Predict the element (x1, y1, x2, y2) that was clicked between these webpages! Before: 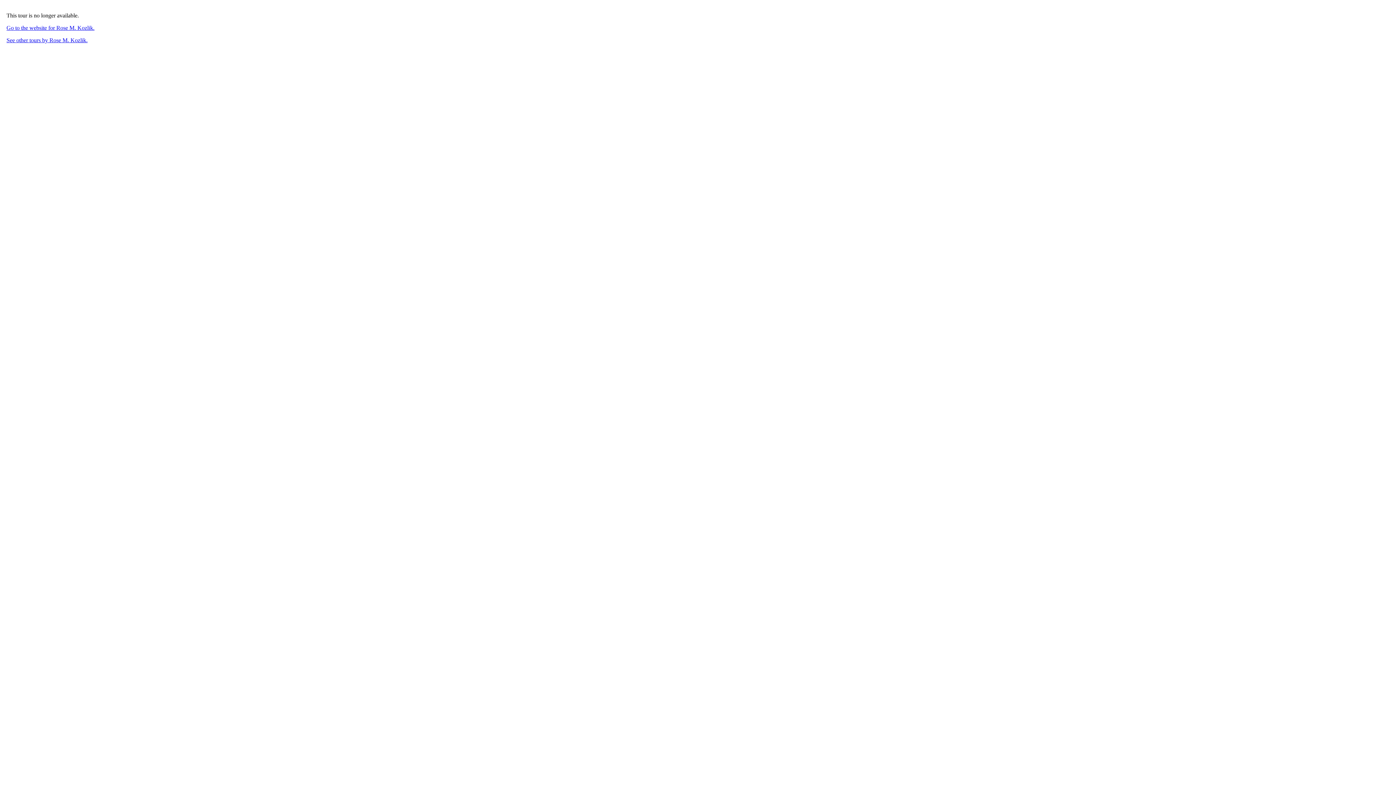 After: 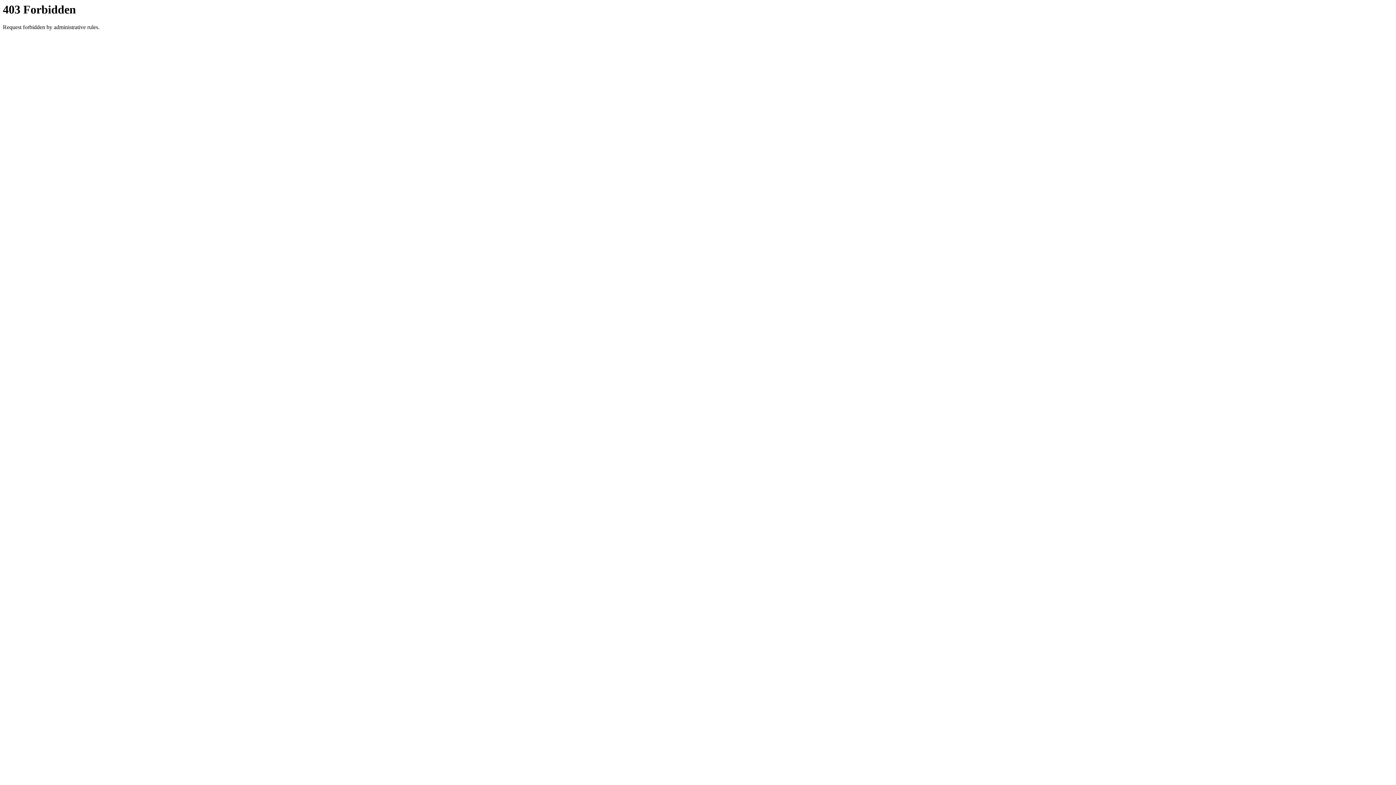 Action: bbox: (6, 24, 94, 30) label: Go to the website for Rose M. Kozlik.